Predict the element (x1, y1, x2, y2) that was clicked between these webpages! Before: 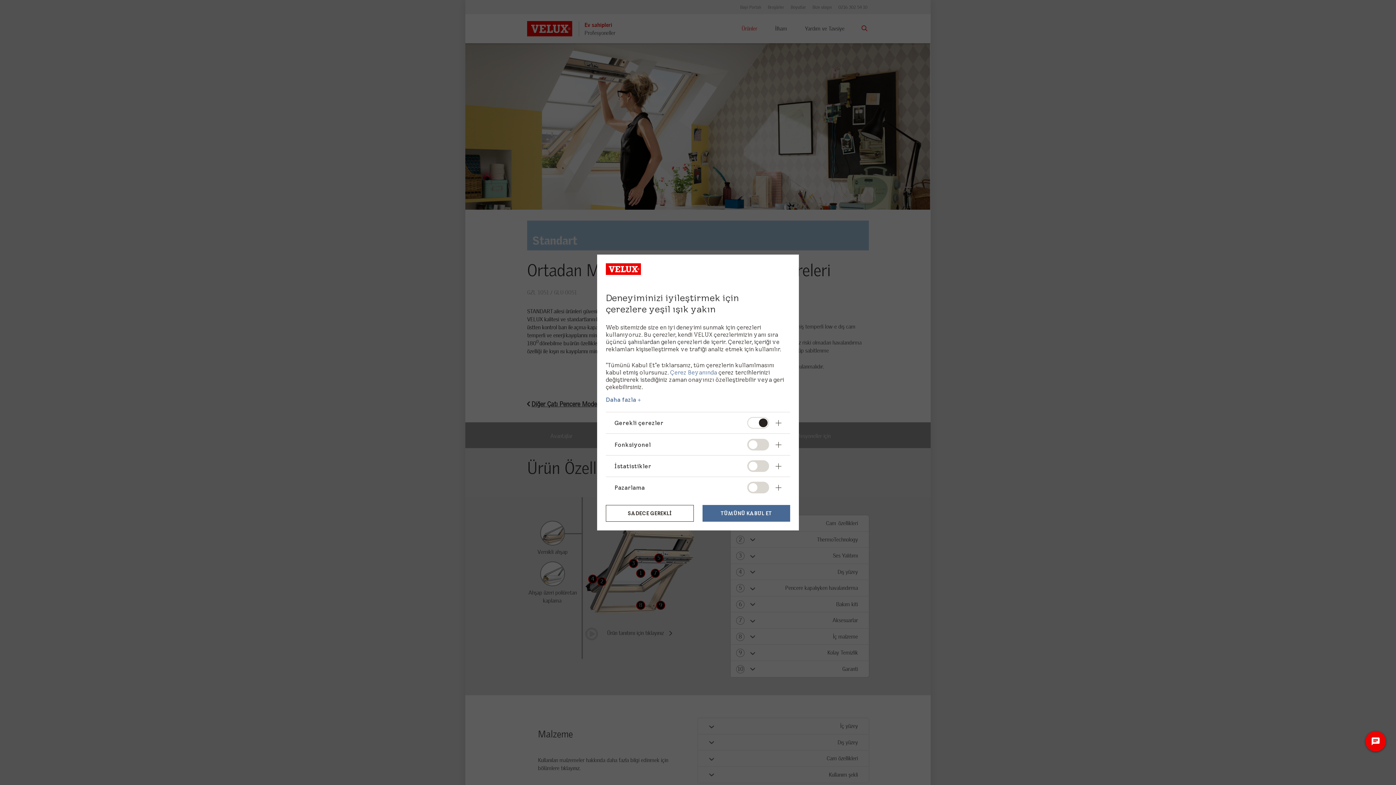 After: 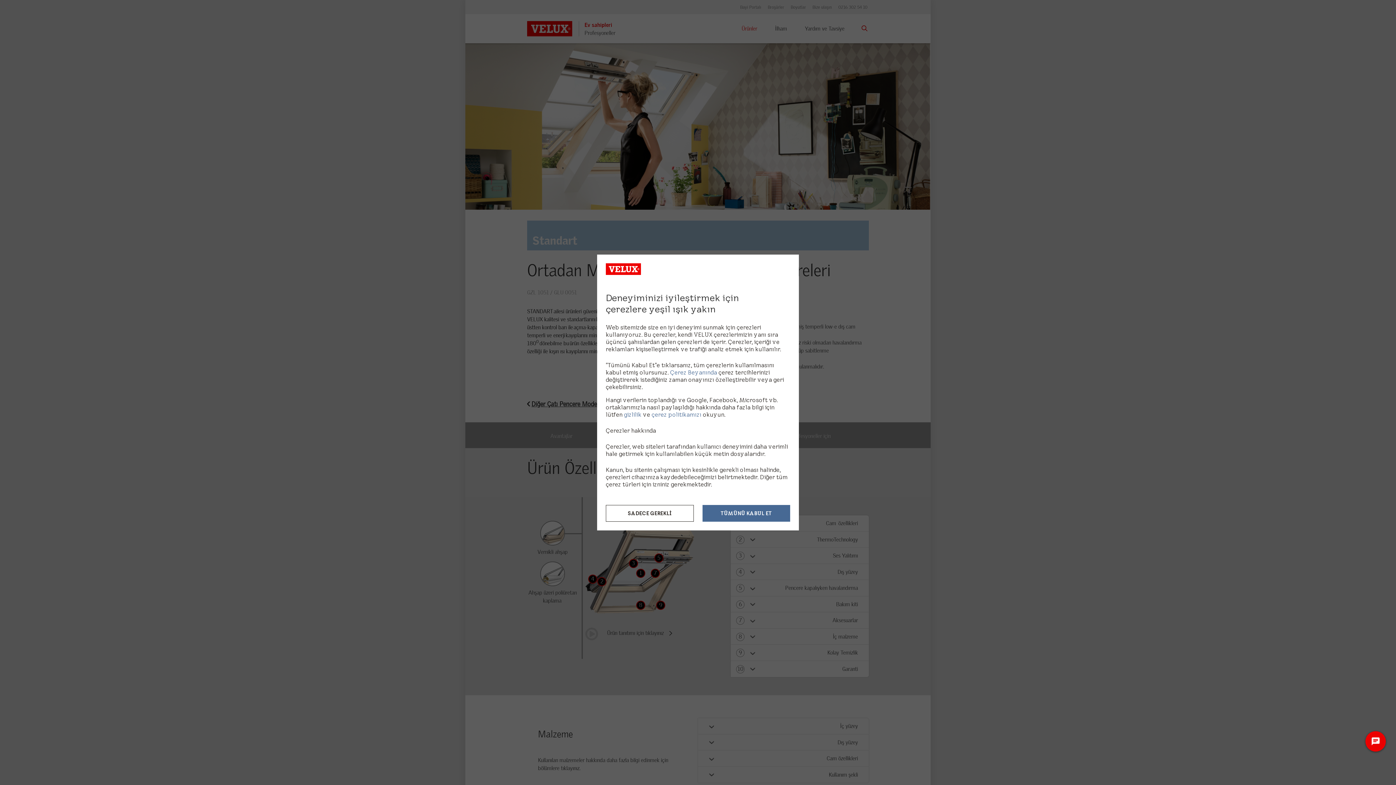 Action: label: Daha fazla bbox: (606, 396, 641, 403)